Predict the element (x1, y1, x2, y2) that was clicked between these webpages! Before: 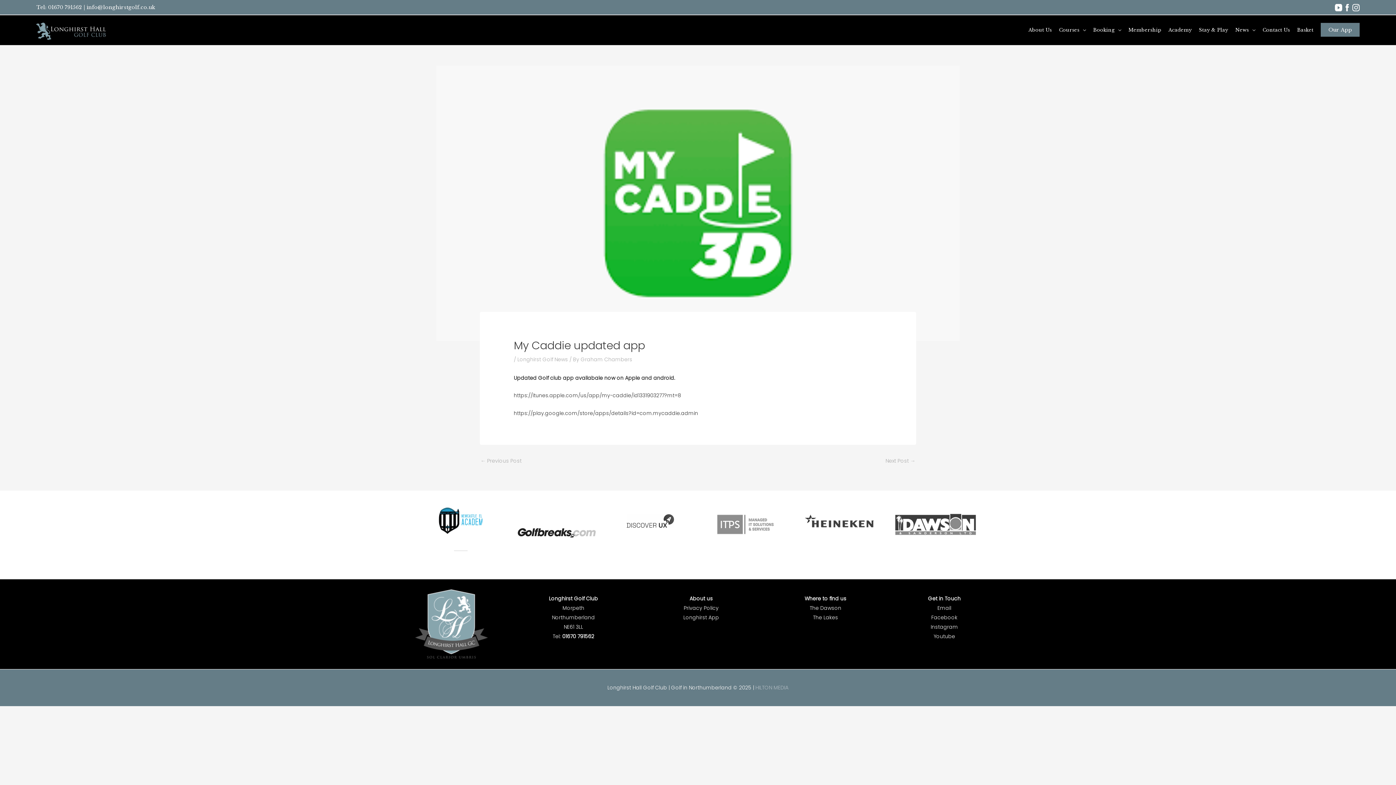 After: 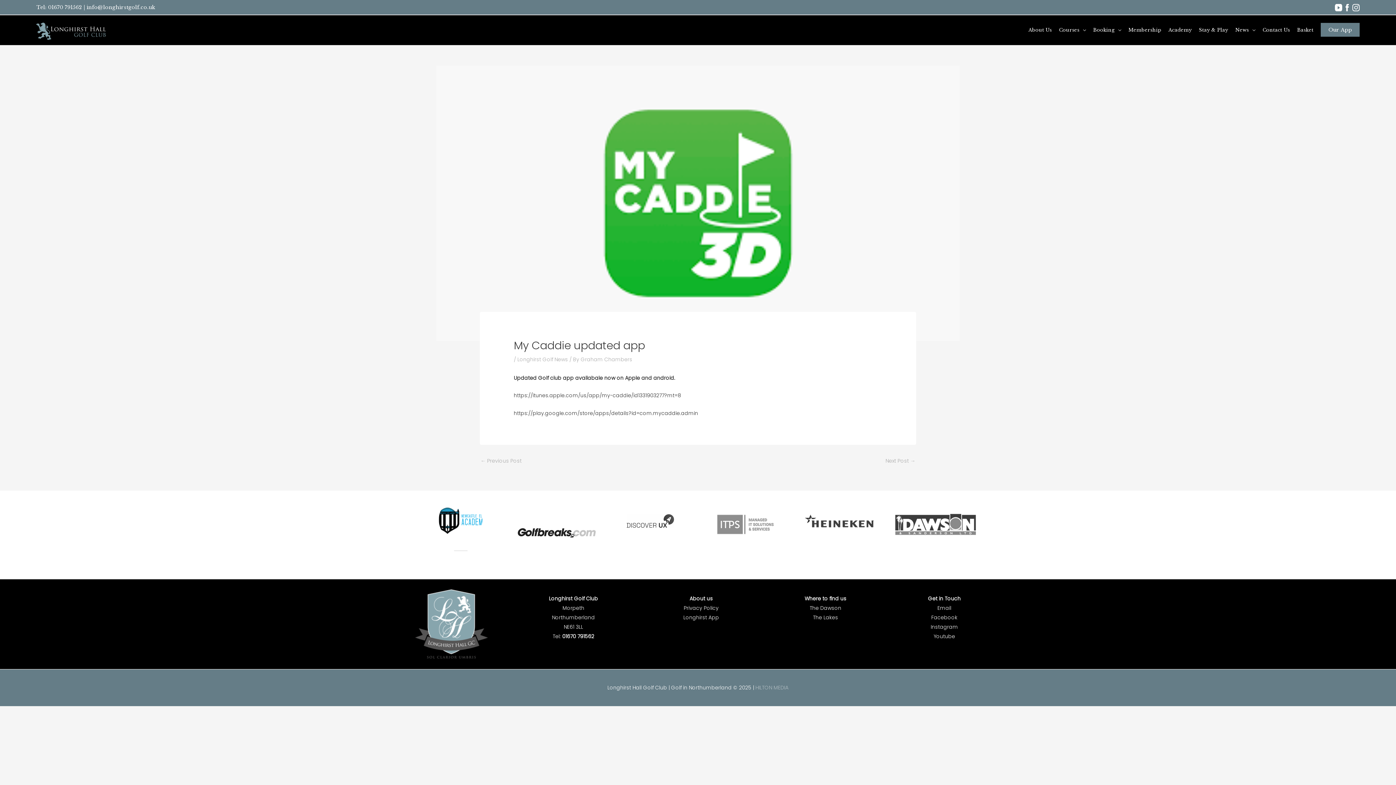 Action: bbox: (937, 604, 951, 612) label: Email